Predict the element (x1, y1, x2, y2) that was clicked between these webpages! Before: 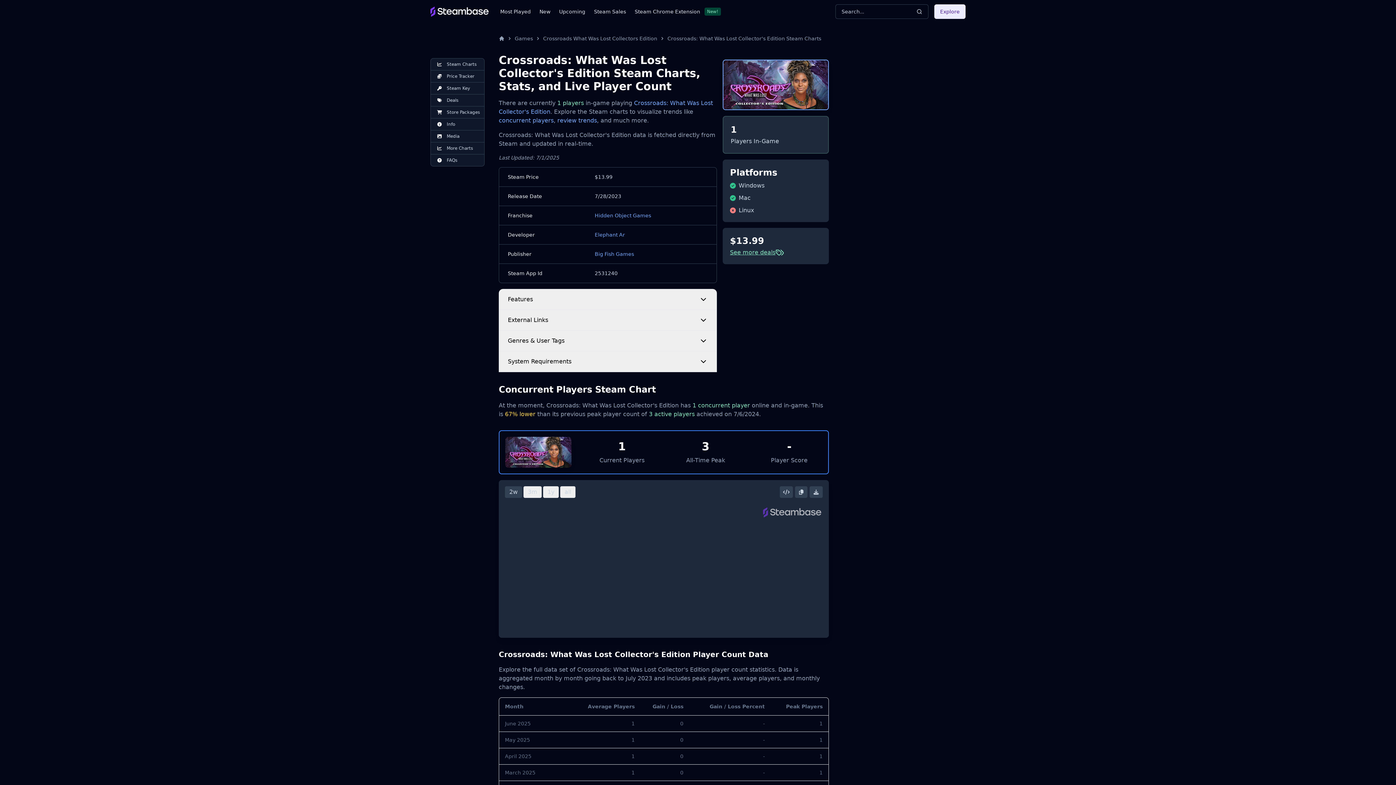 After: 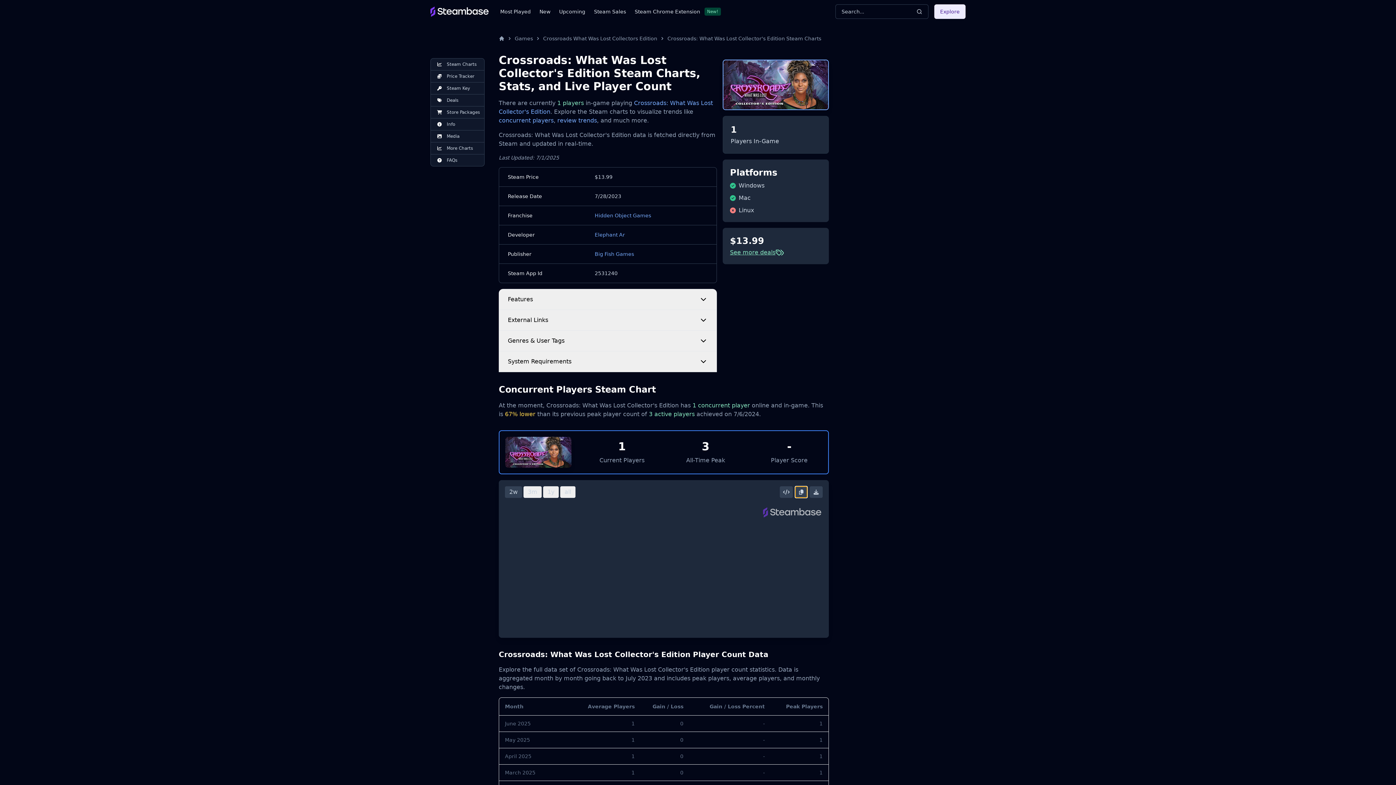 Action: bbox: (795, 486, 807, 498) label: Copy Steam Chart Image